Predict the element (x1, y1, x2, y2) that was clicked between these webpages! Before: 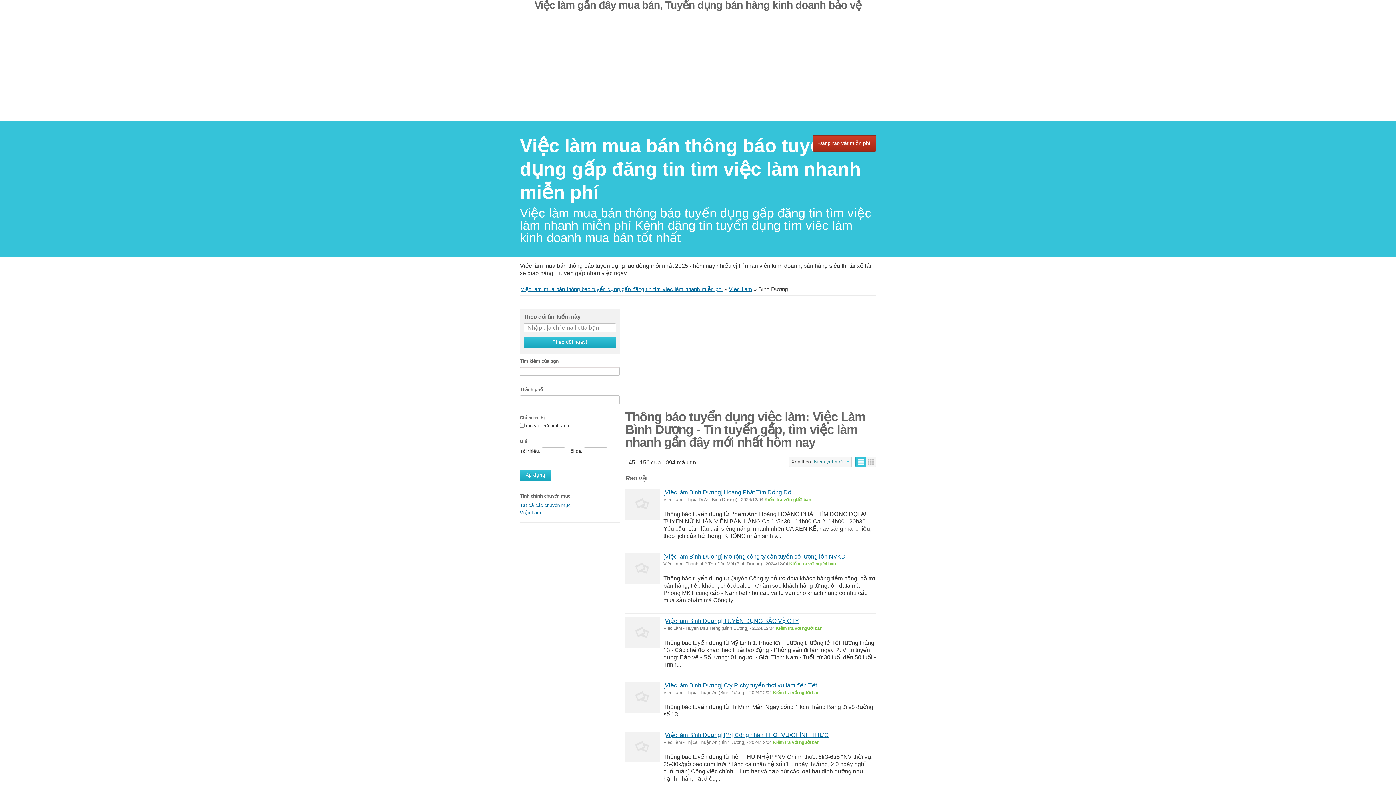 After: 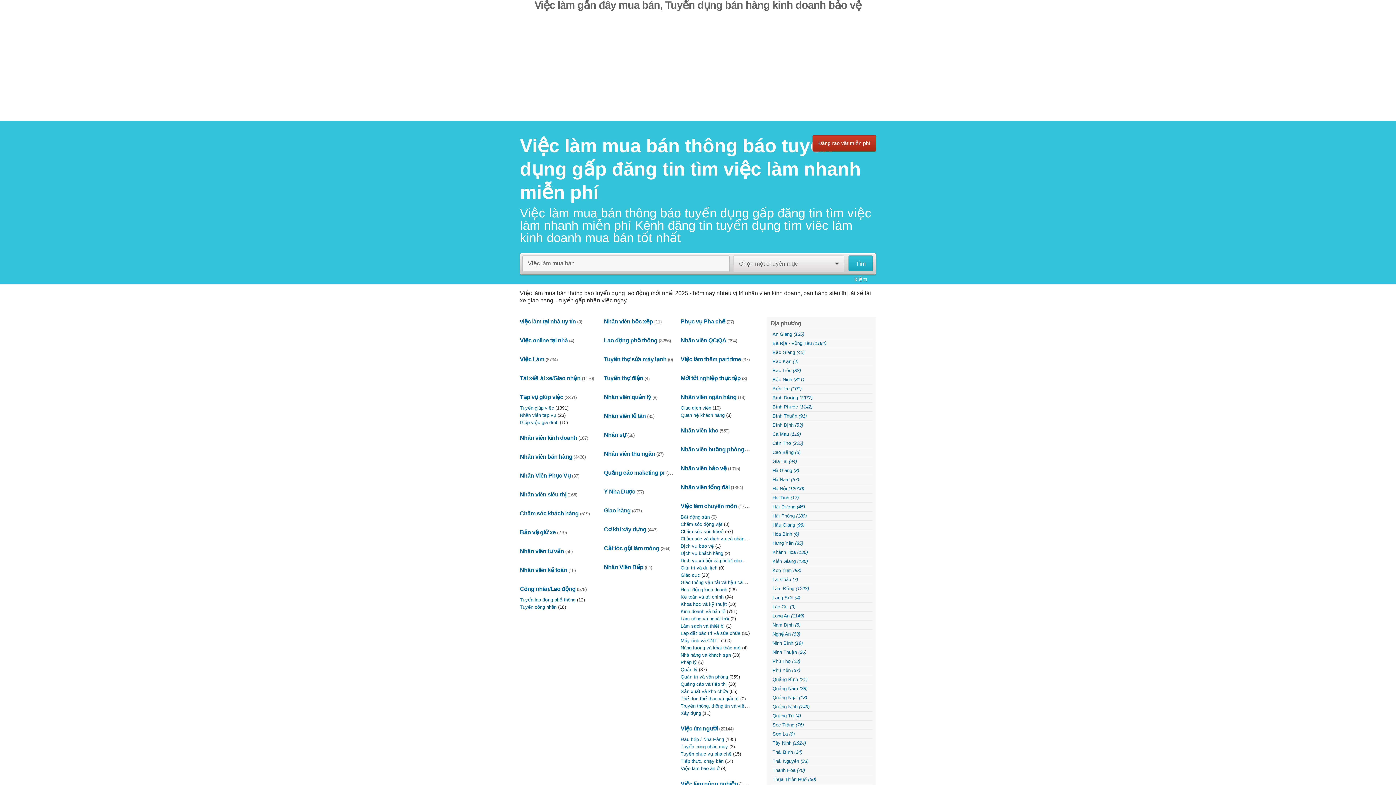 Action: bbox: (520, 286, 722, 292) label: ﻿Việc làm mua bán thông báo tuyển dụng gấp đăng tin tìm việc làm nhanh miễn phí